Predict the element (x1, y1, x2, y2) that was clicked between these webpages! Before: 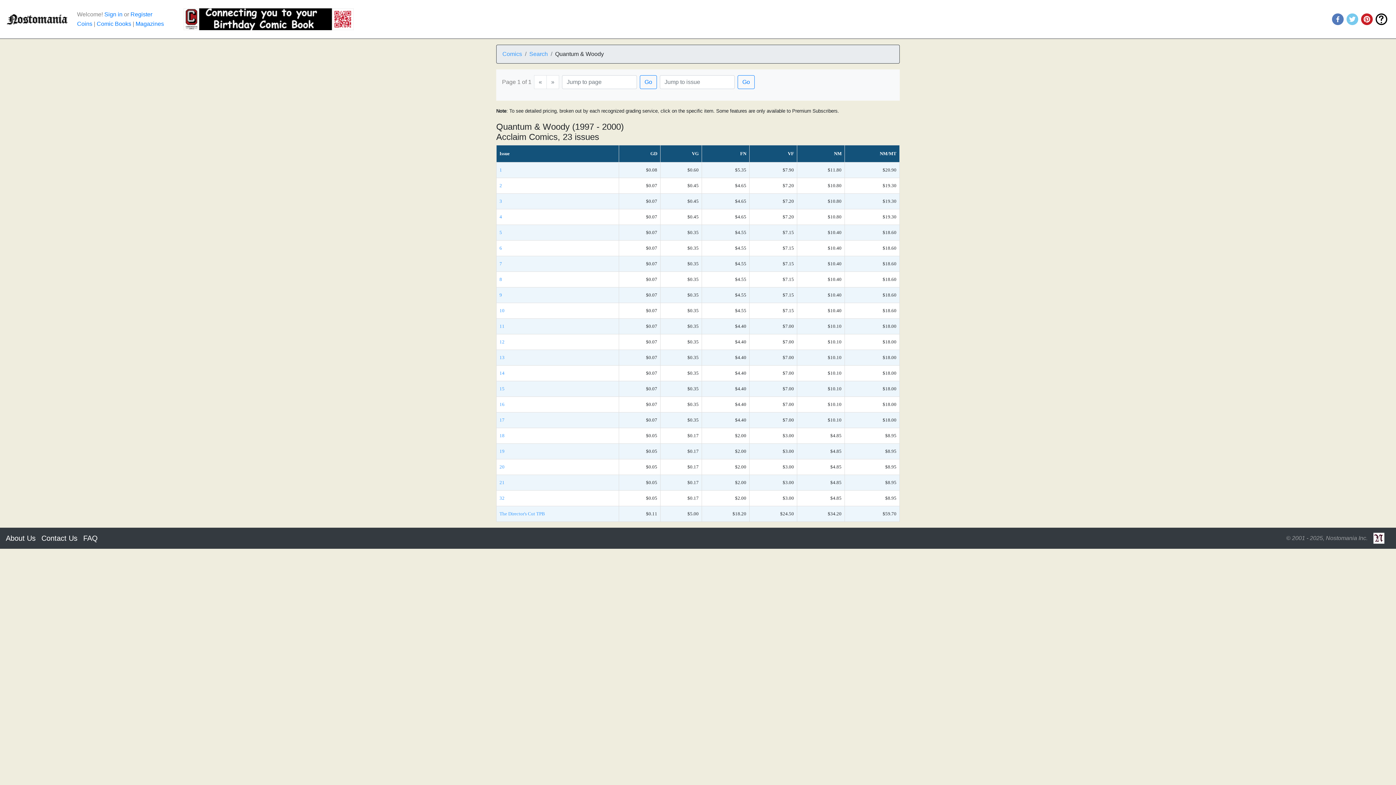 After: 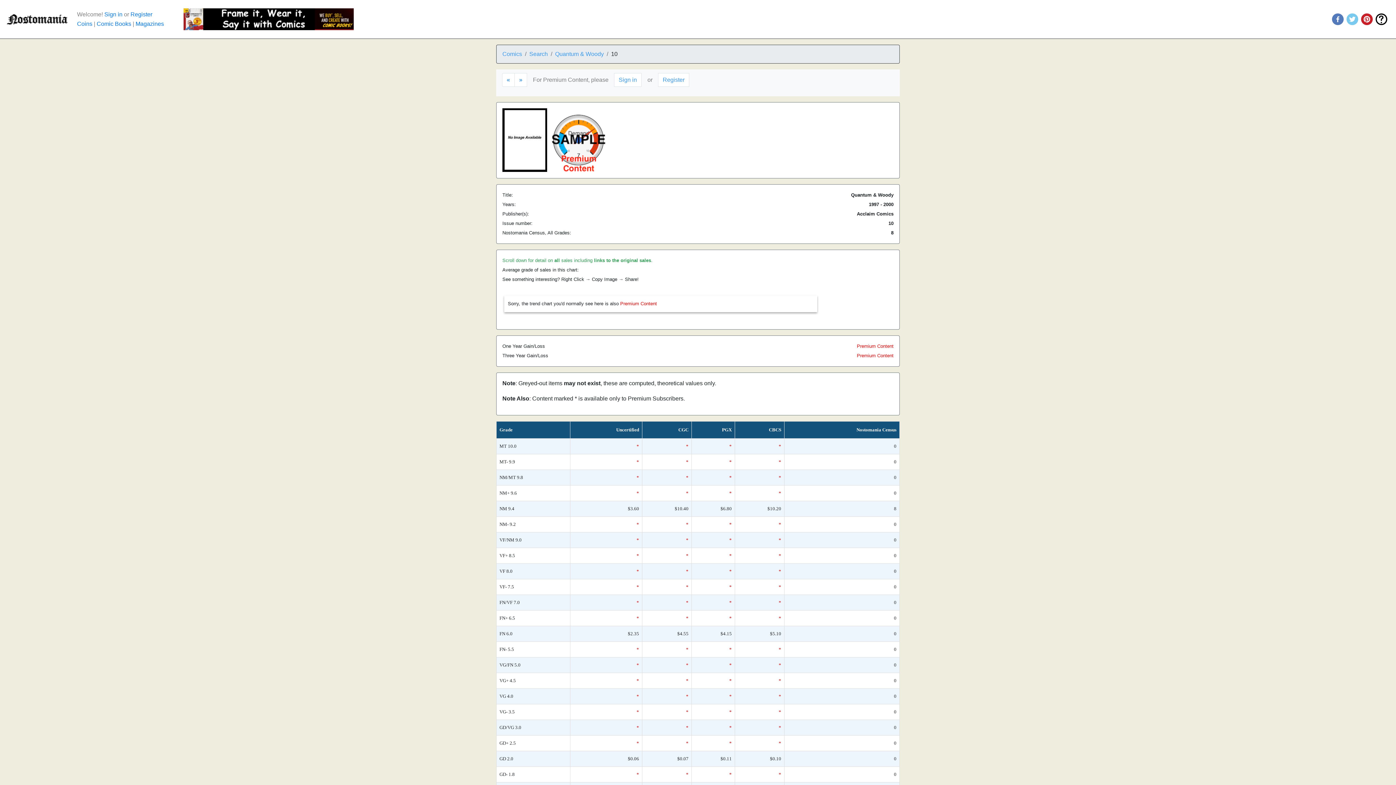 Action: bbox: (499, 308, 504, 313) label: 10